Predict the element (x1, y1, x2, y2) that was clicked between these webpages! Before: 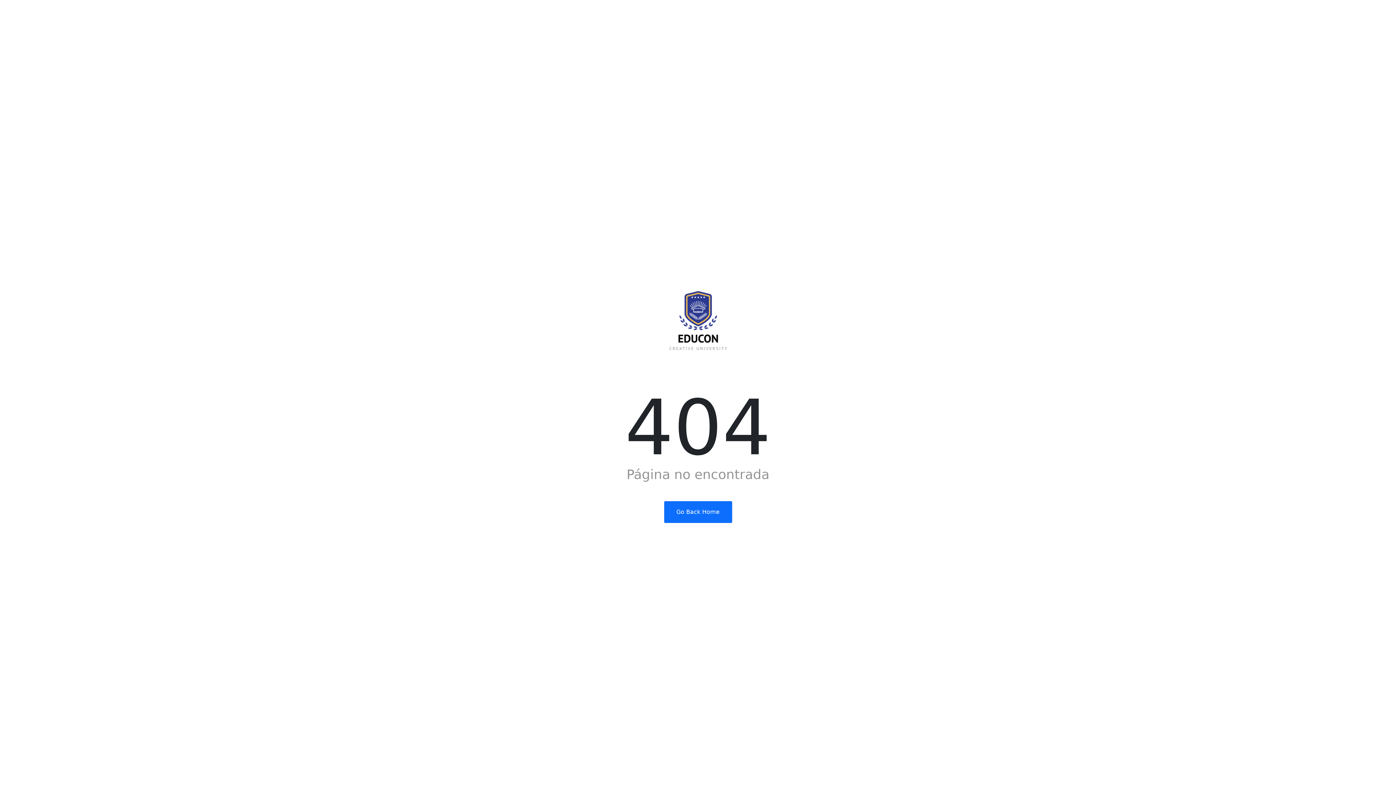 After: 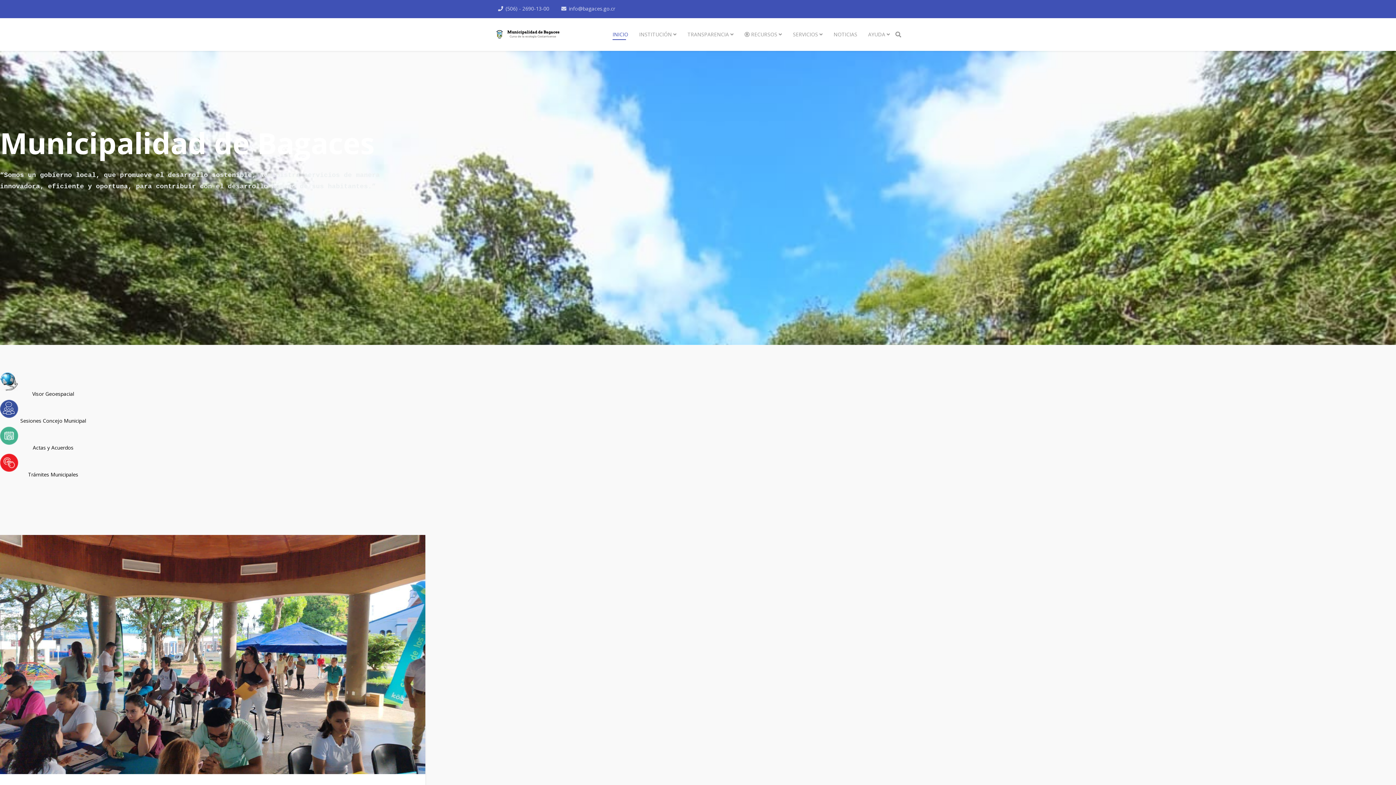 Action: bbox: (664, 501, 732, 523) label: Go Back Home